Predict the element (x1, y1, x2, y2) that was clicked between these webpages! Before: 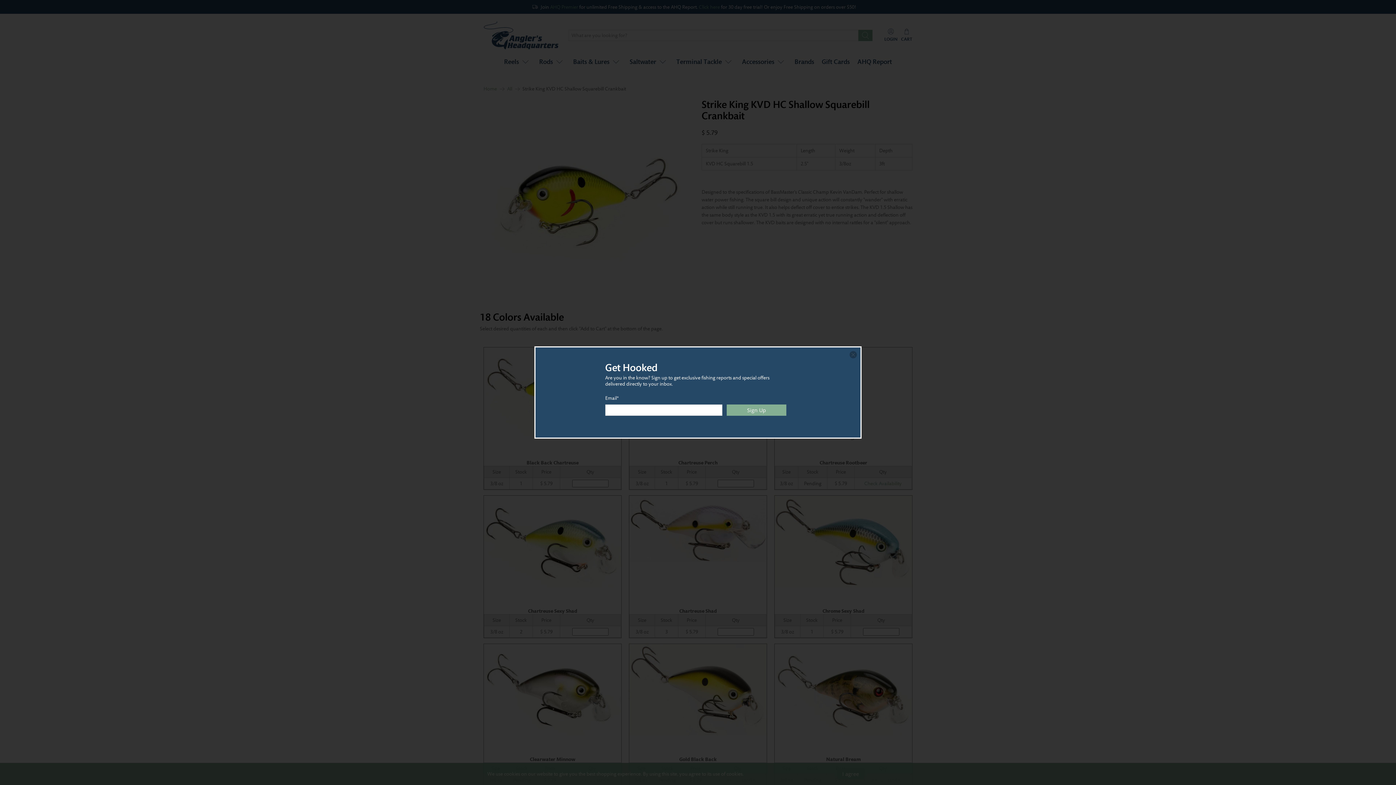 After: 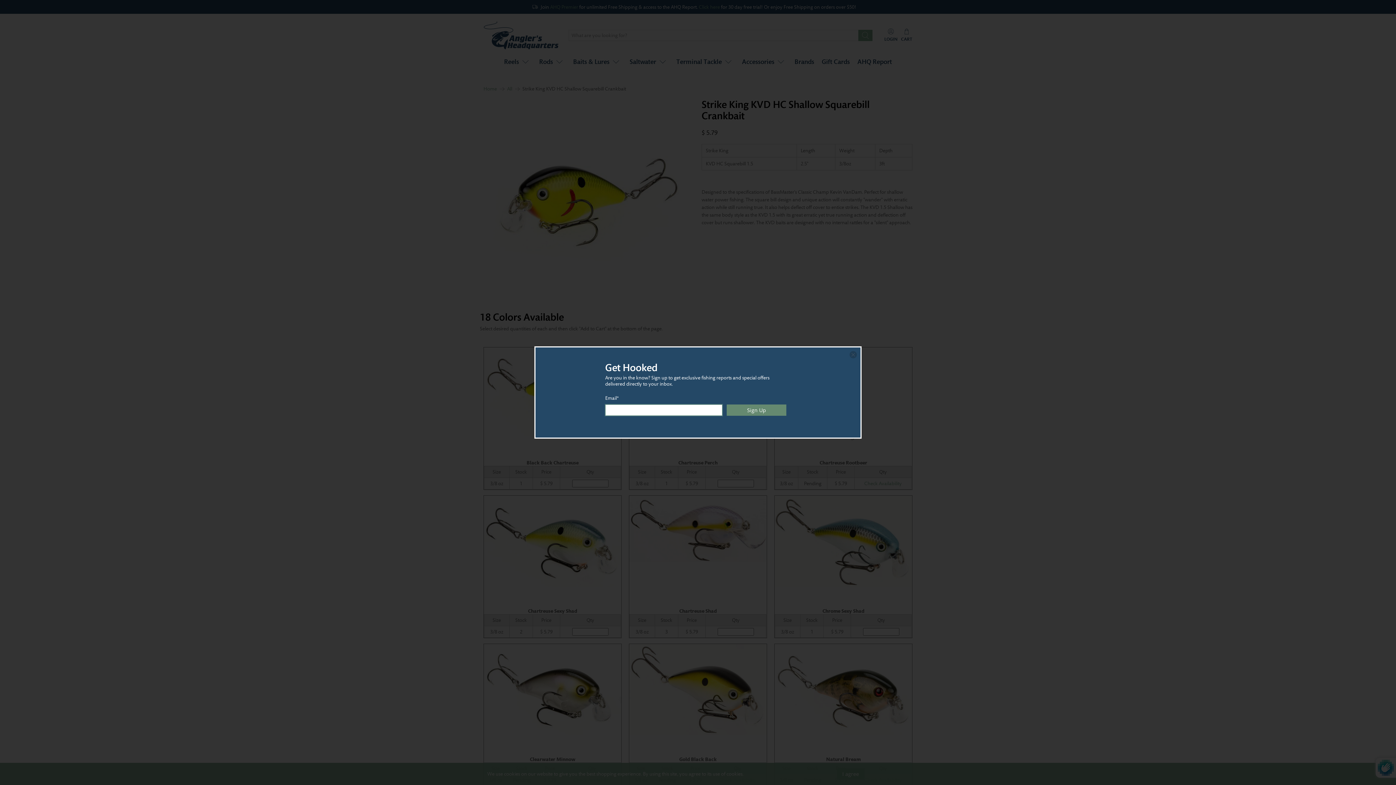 Action: label: Sign Up bbox: (726, 404, 786, 416)